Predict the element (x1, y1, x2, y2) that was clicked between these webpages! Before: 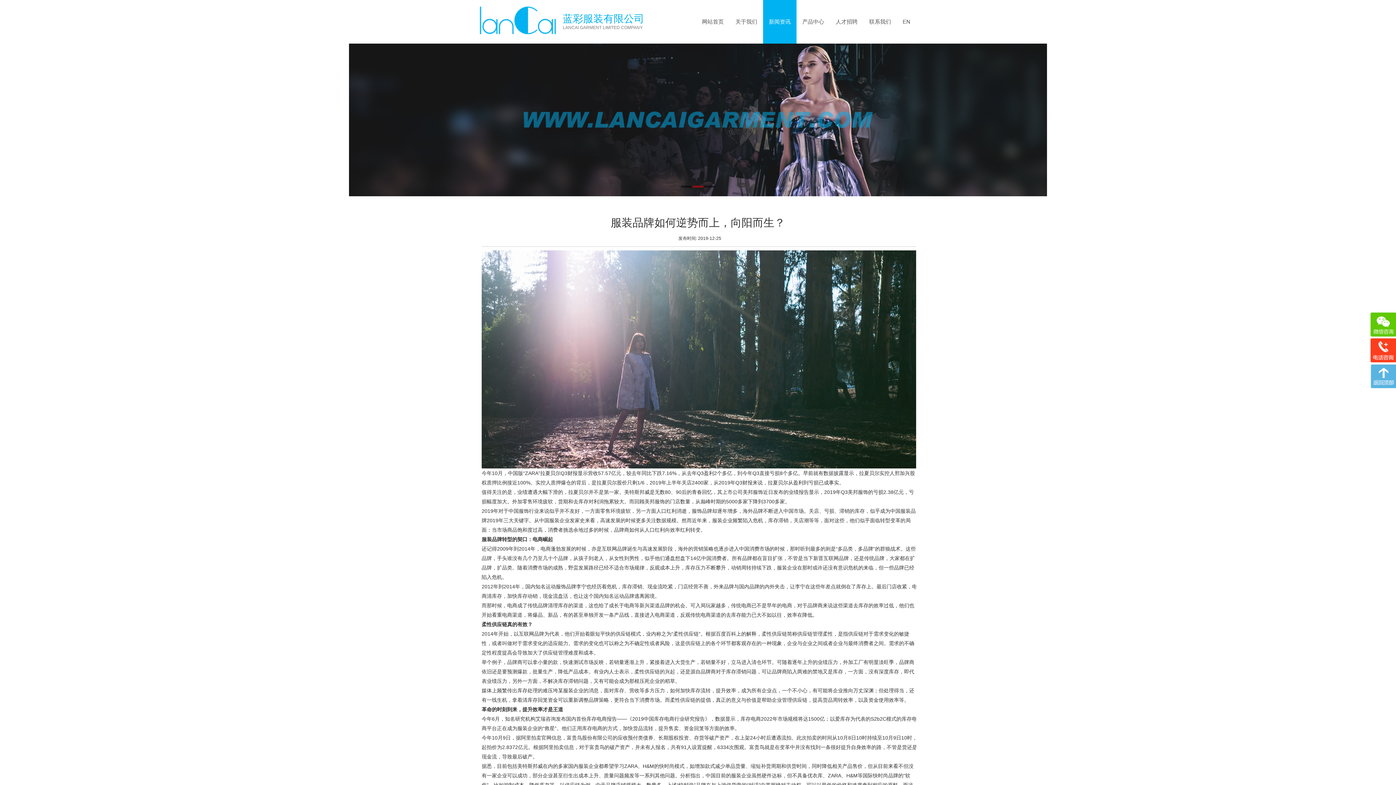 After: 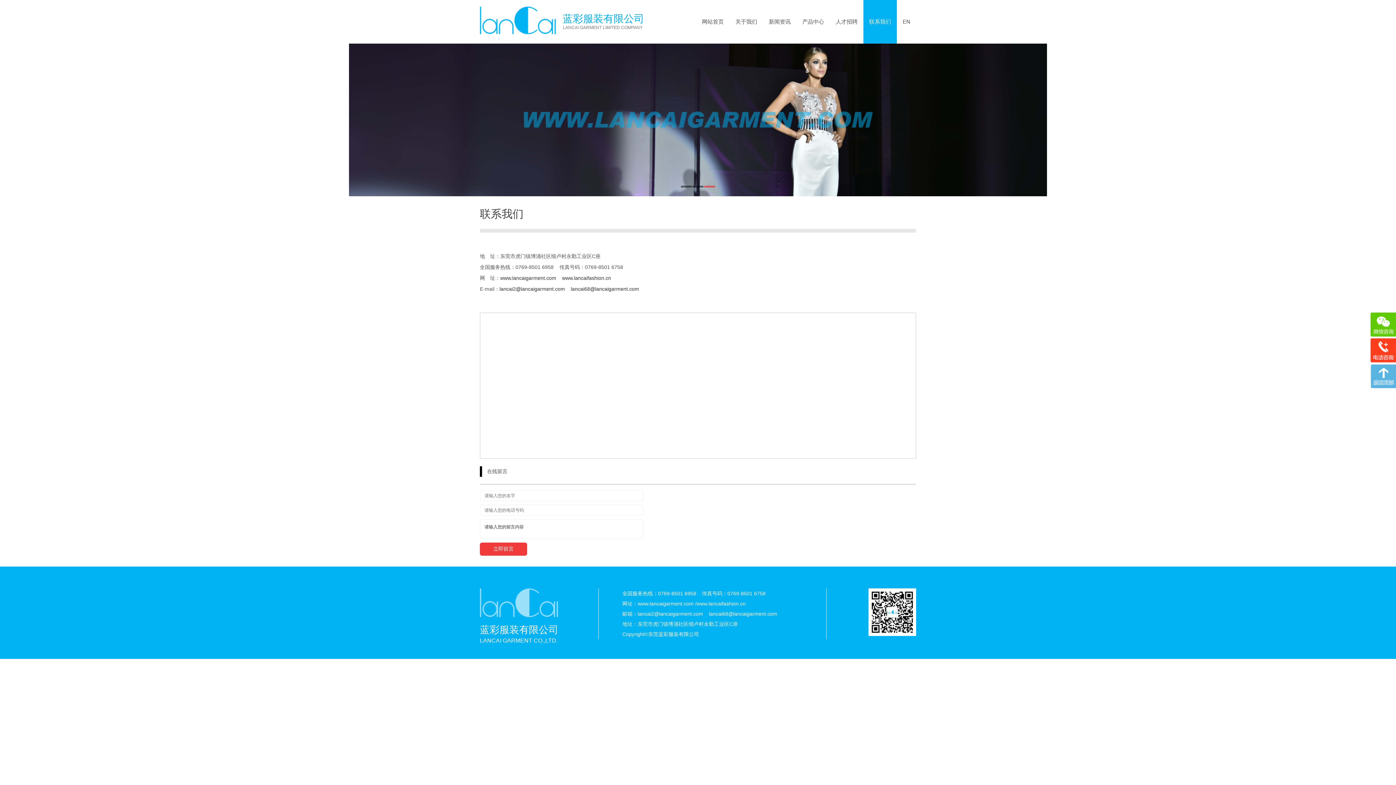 Action: bbox: (863, 0, 897, 43) label: 联系我们